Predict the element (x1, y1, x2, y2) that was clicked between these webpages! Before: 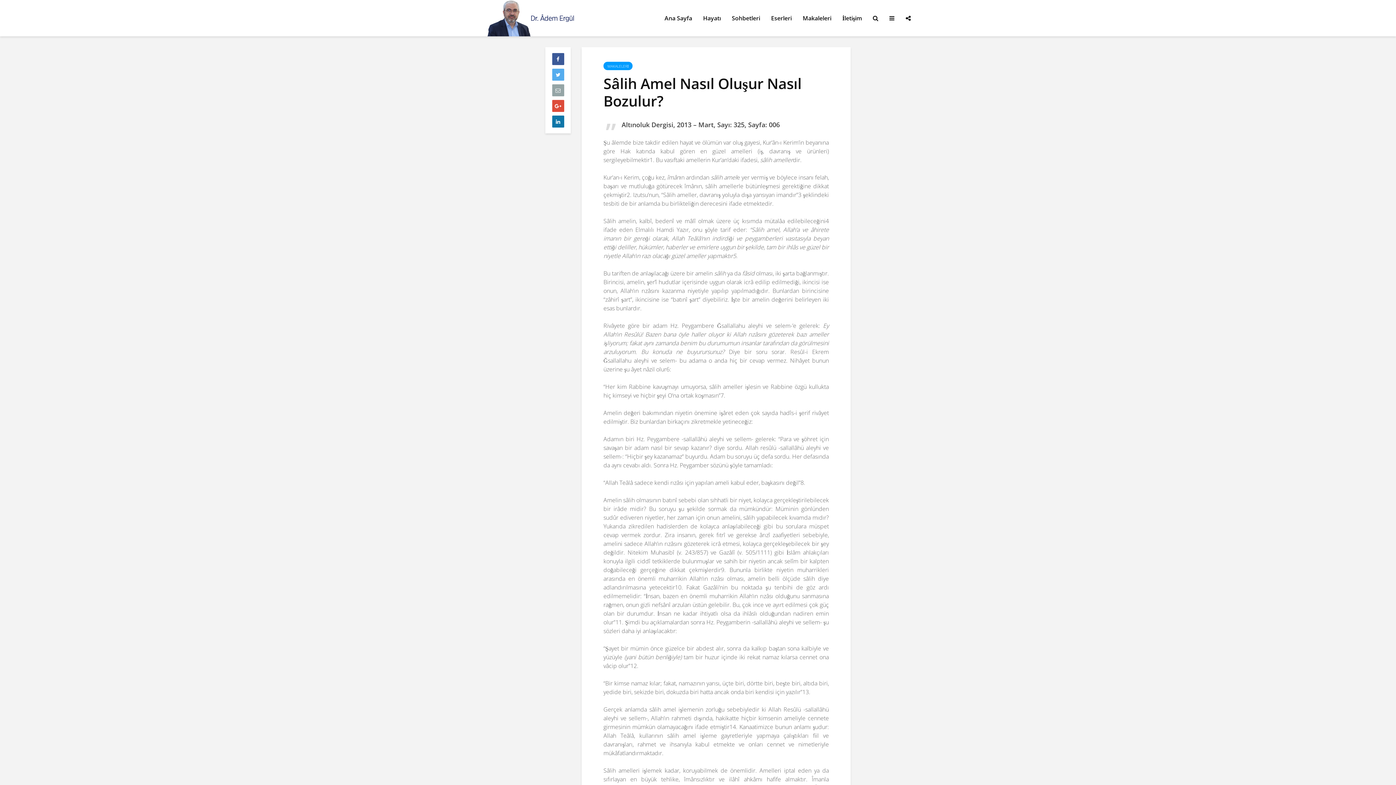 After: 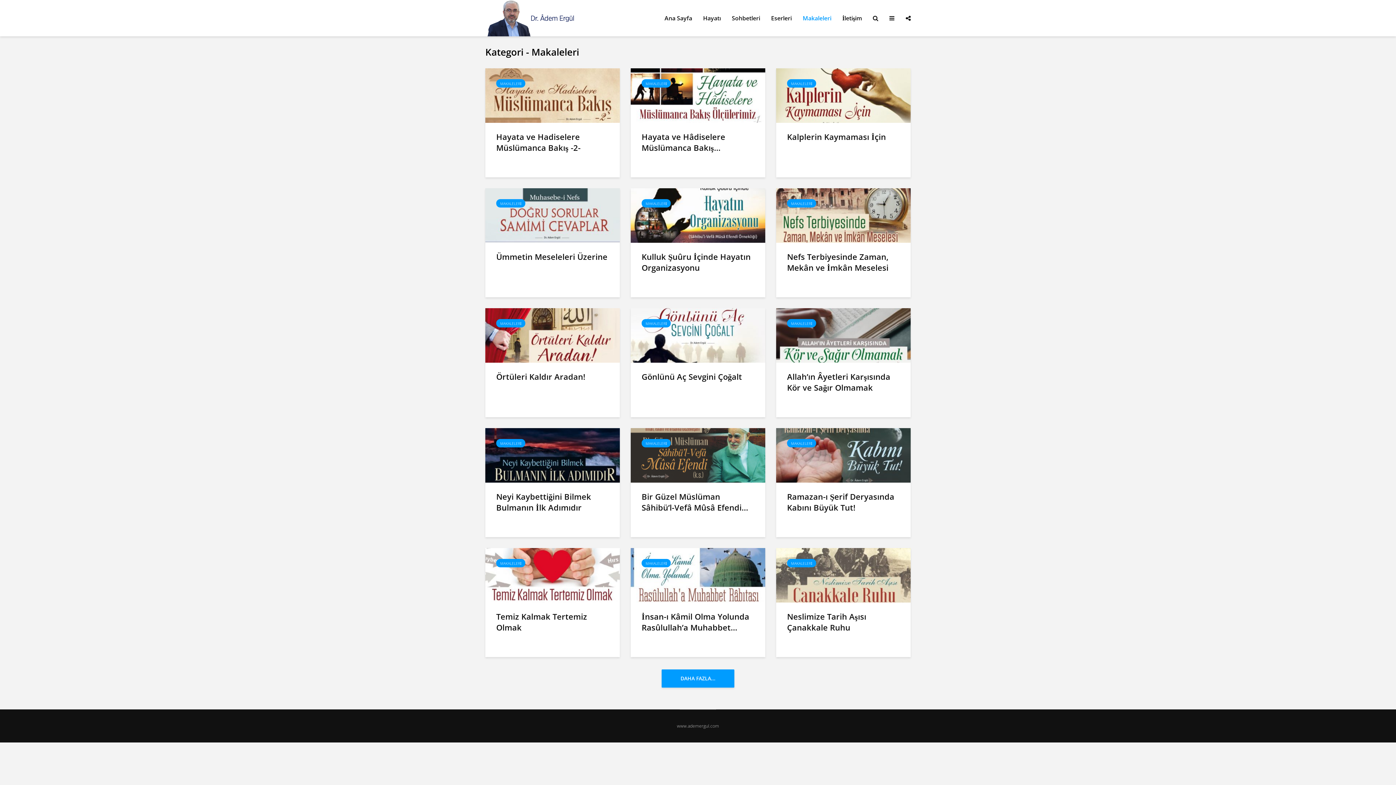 Action: label: MAKALELERİ bbox: (603, 61, 632, 70)